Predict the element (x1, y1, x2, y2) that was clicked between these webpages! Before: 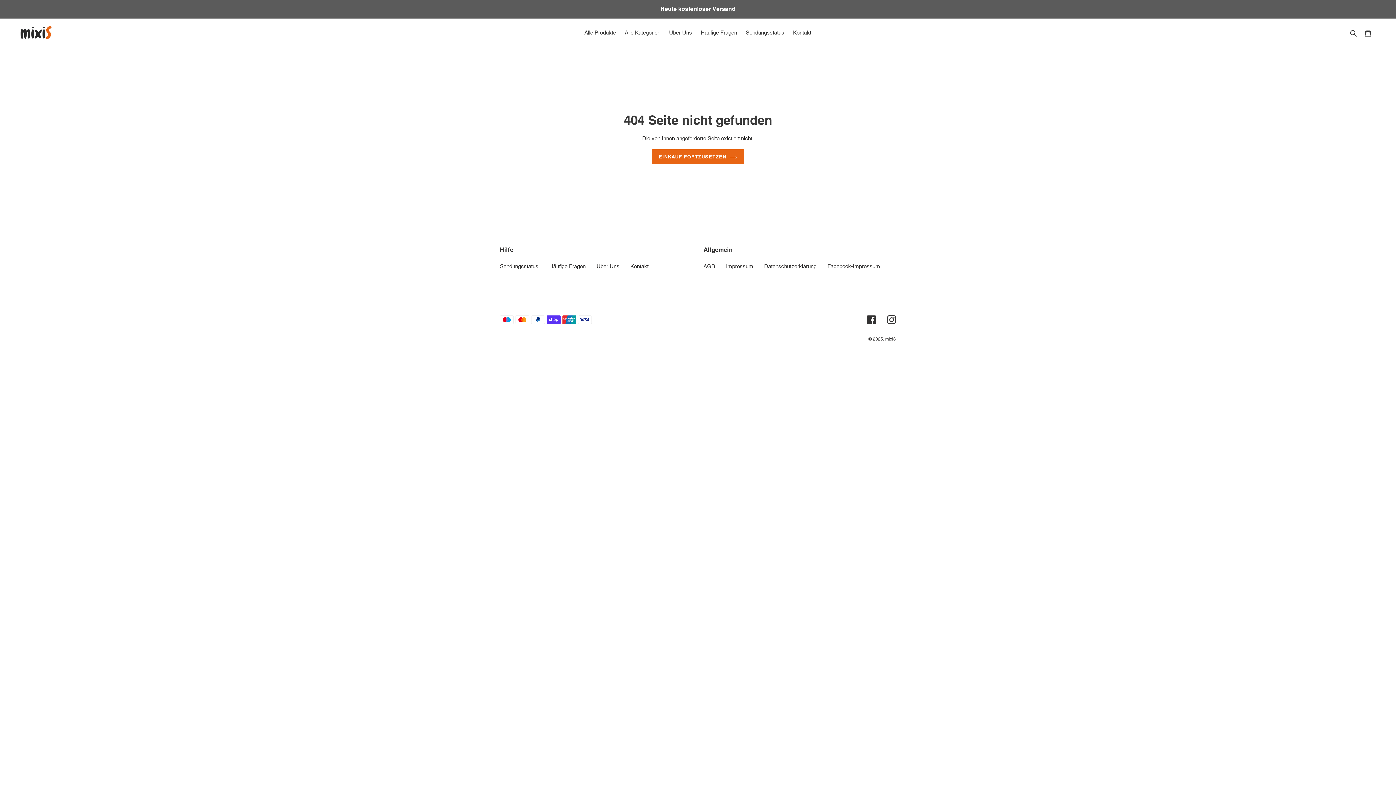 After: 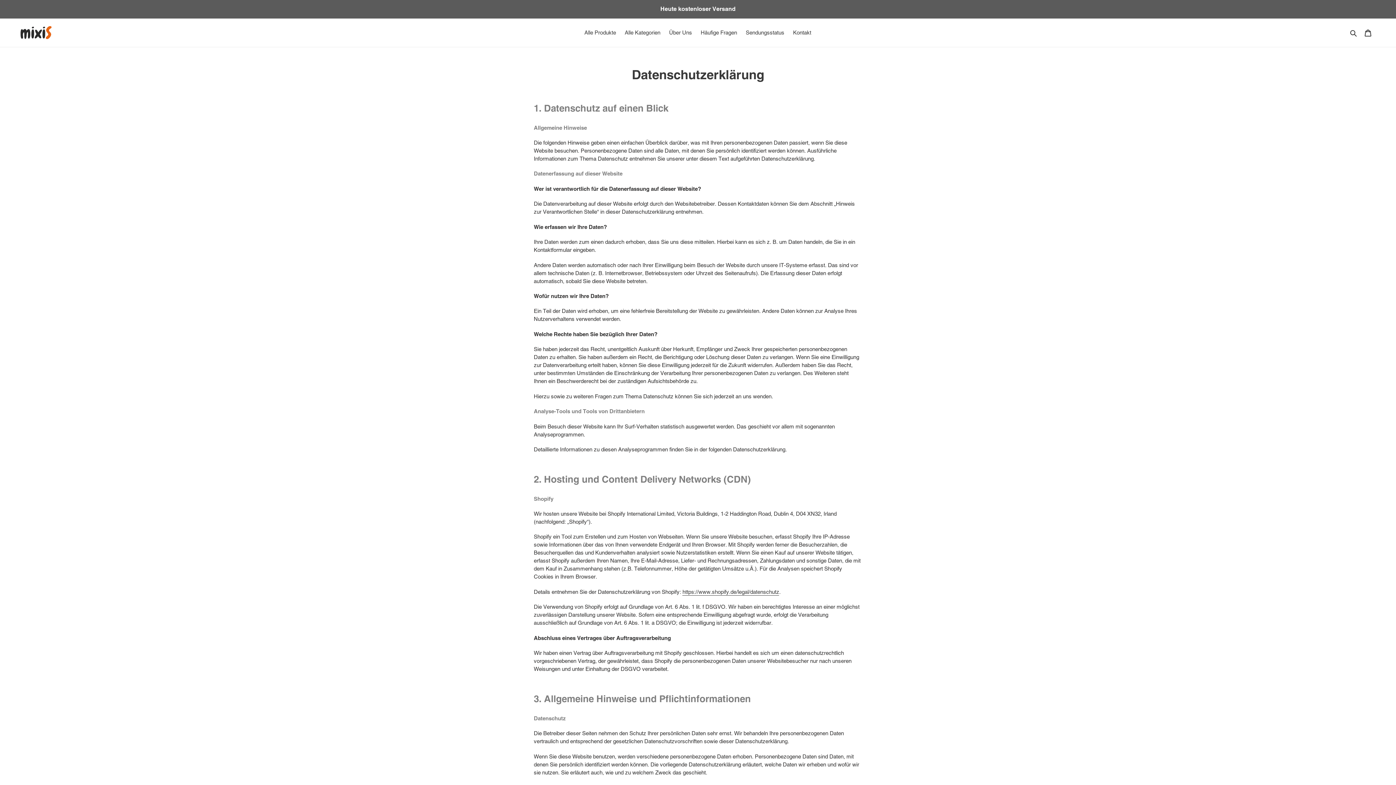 Action: bbox: (764, 263, 816, 269) label: Datenschutzerklärung